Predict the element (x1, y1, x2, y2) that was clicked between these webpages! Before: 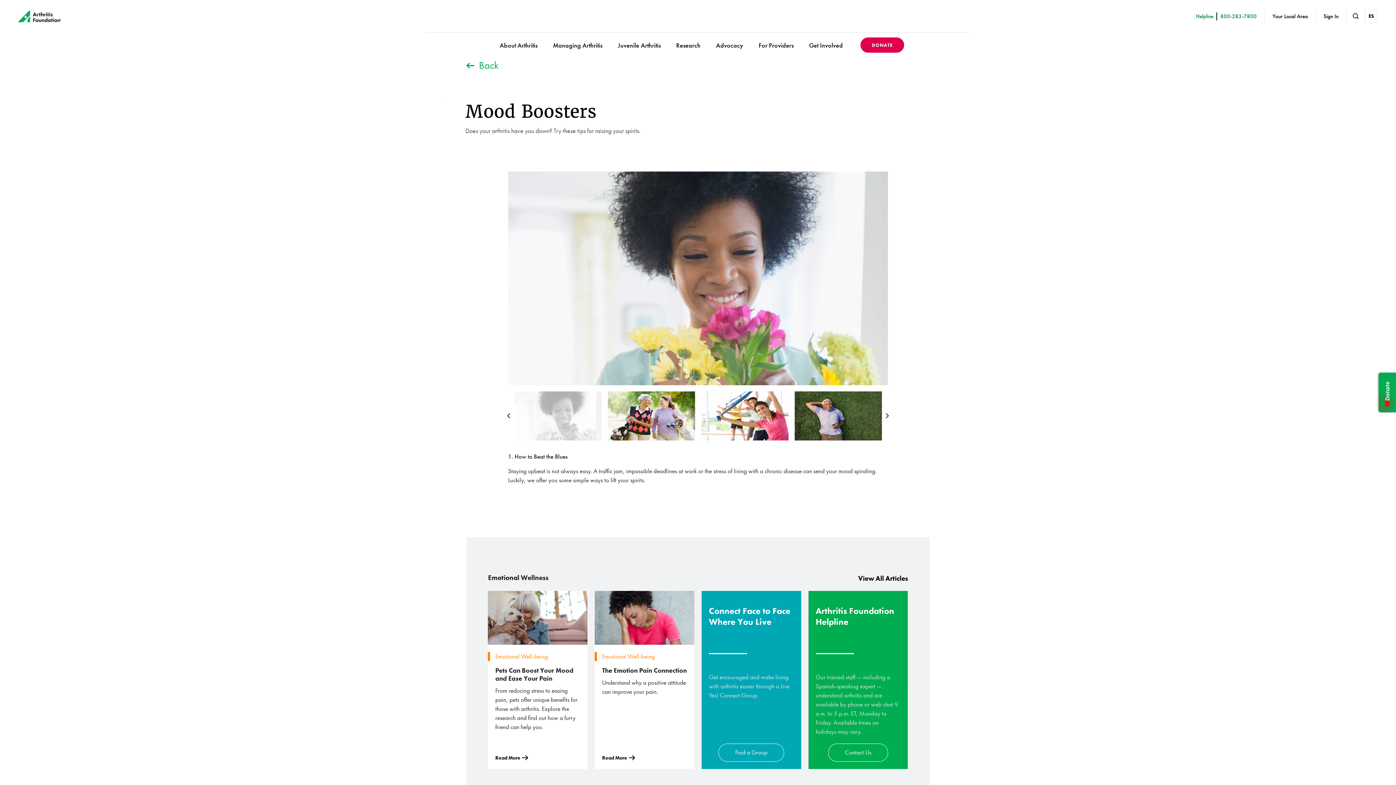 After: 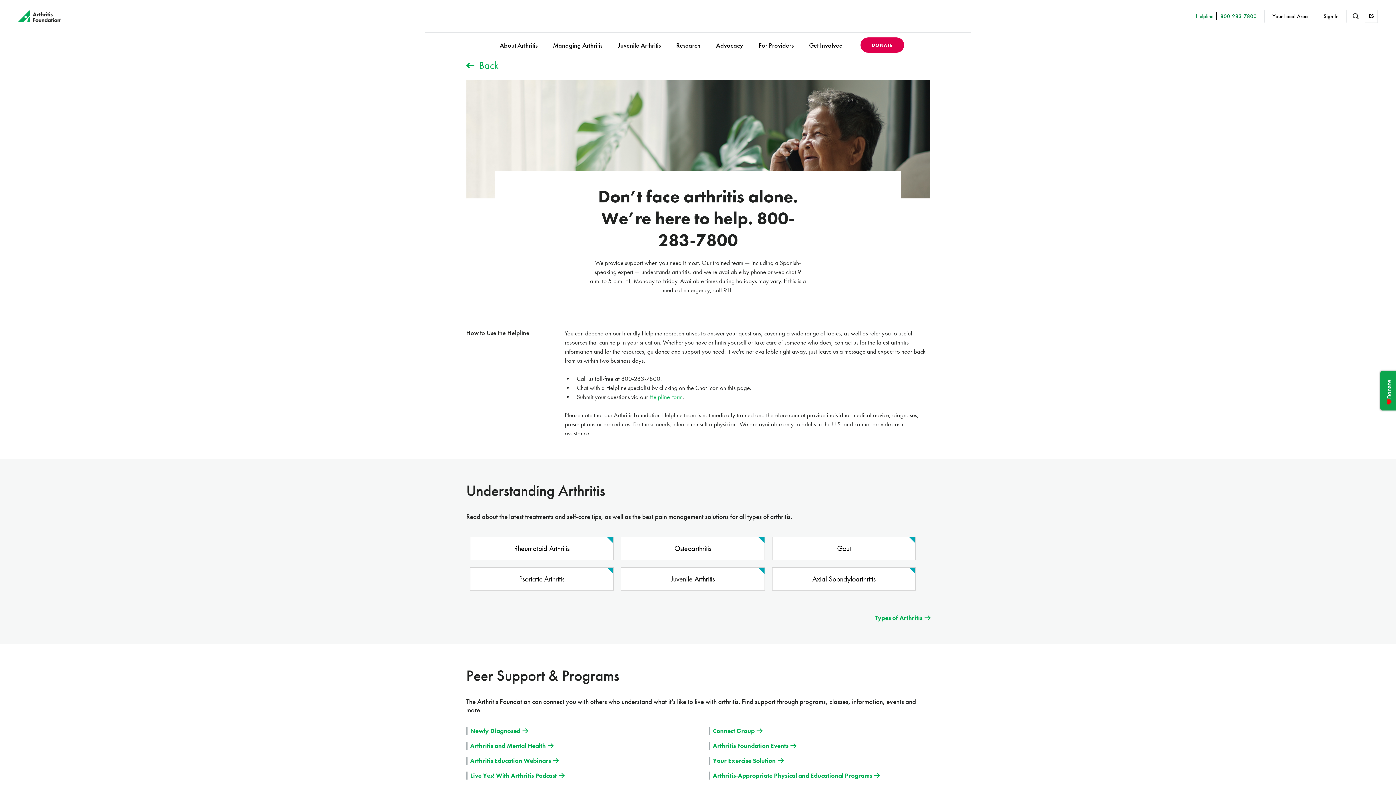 Action: bbox: (828, 743, 888, 762) label: Contact Us